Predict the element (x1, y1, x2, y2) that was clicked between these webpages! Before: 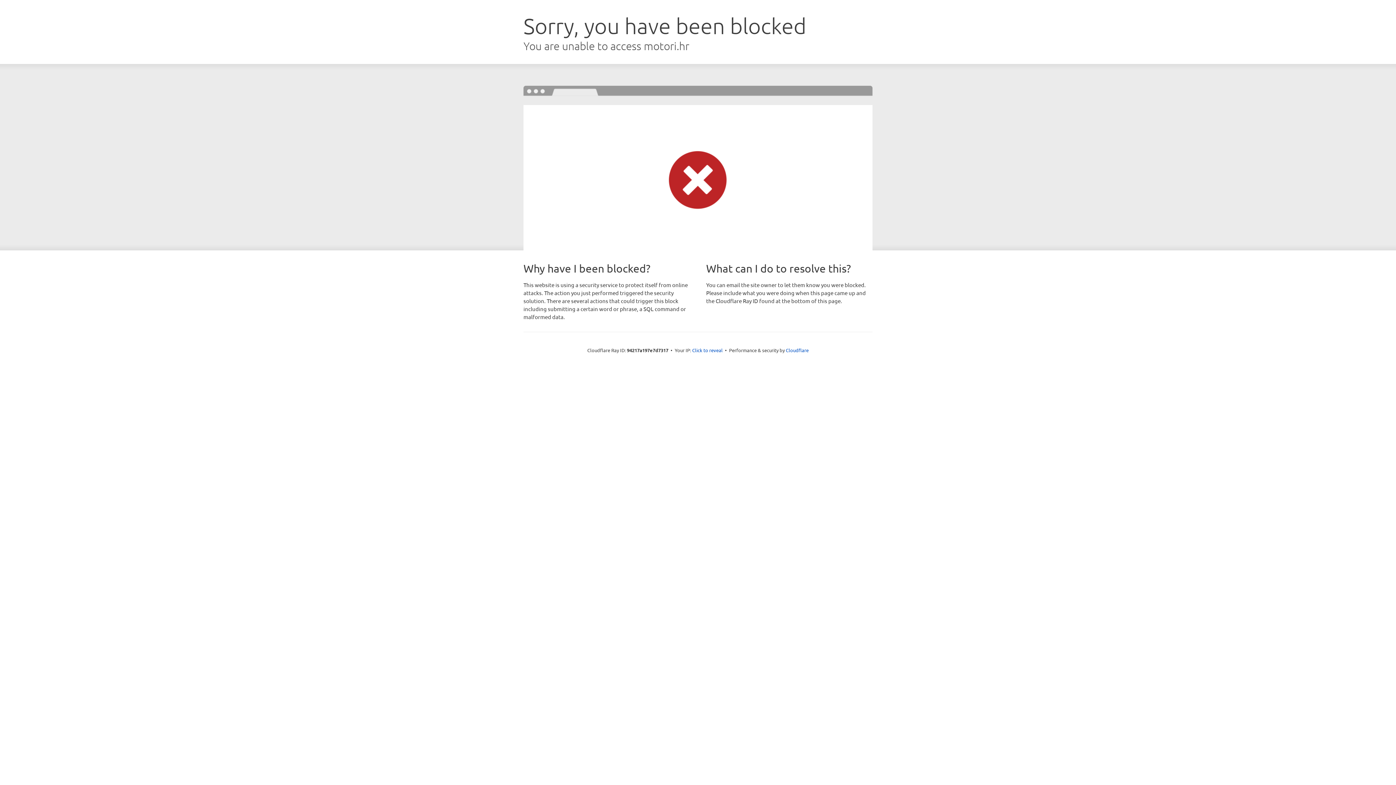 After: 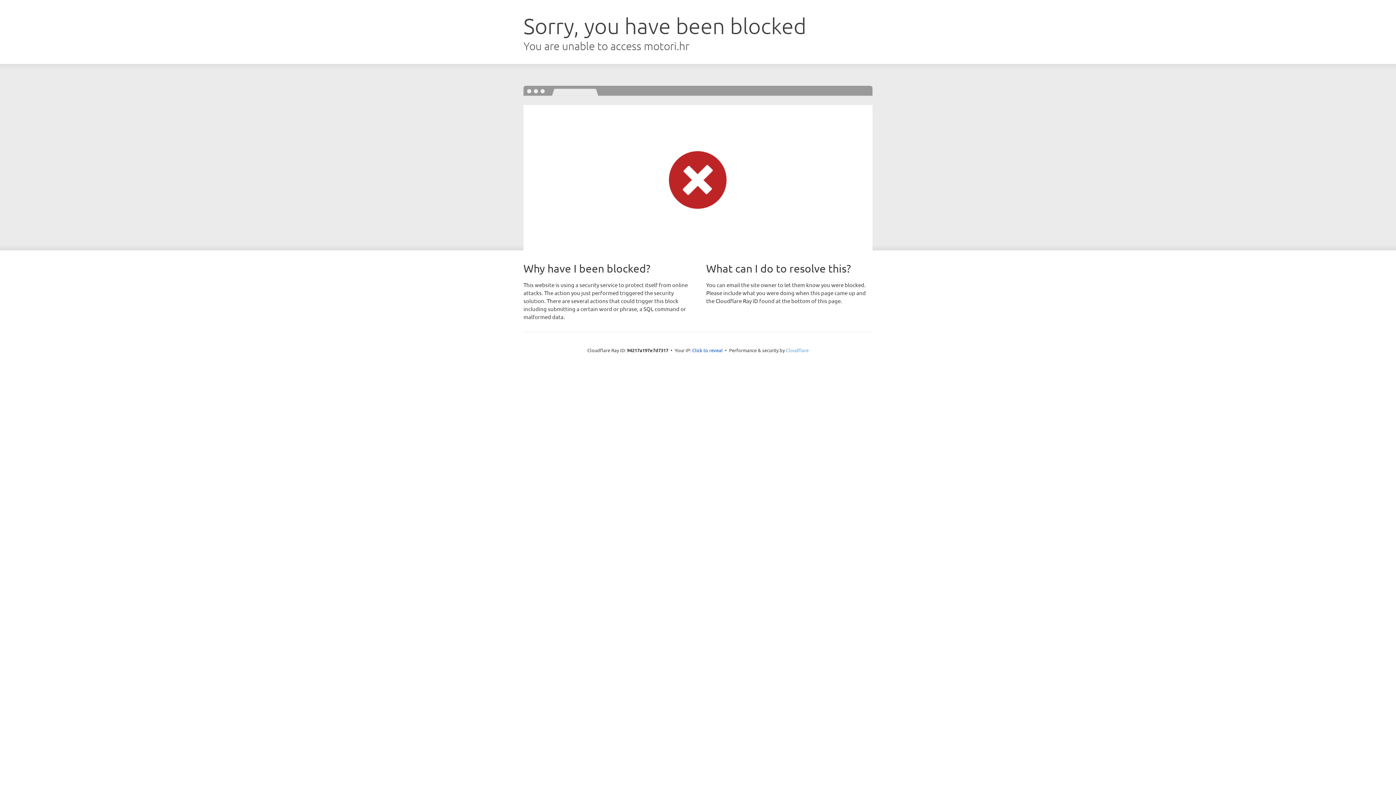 Action: bbox: (786, 347, 808, 353) label: Cloudflare